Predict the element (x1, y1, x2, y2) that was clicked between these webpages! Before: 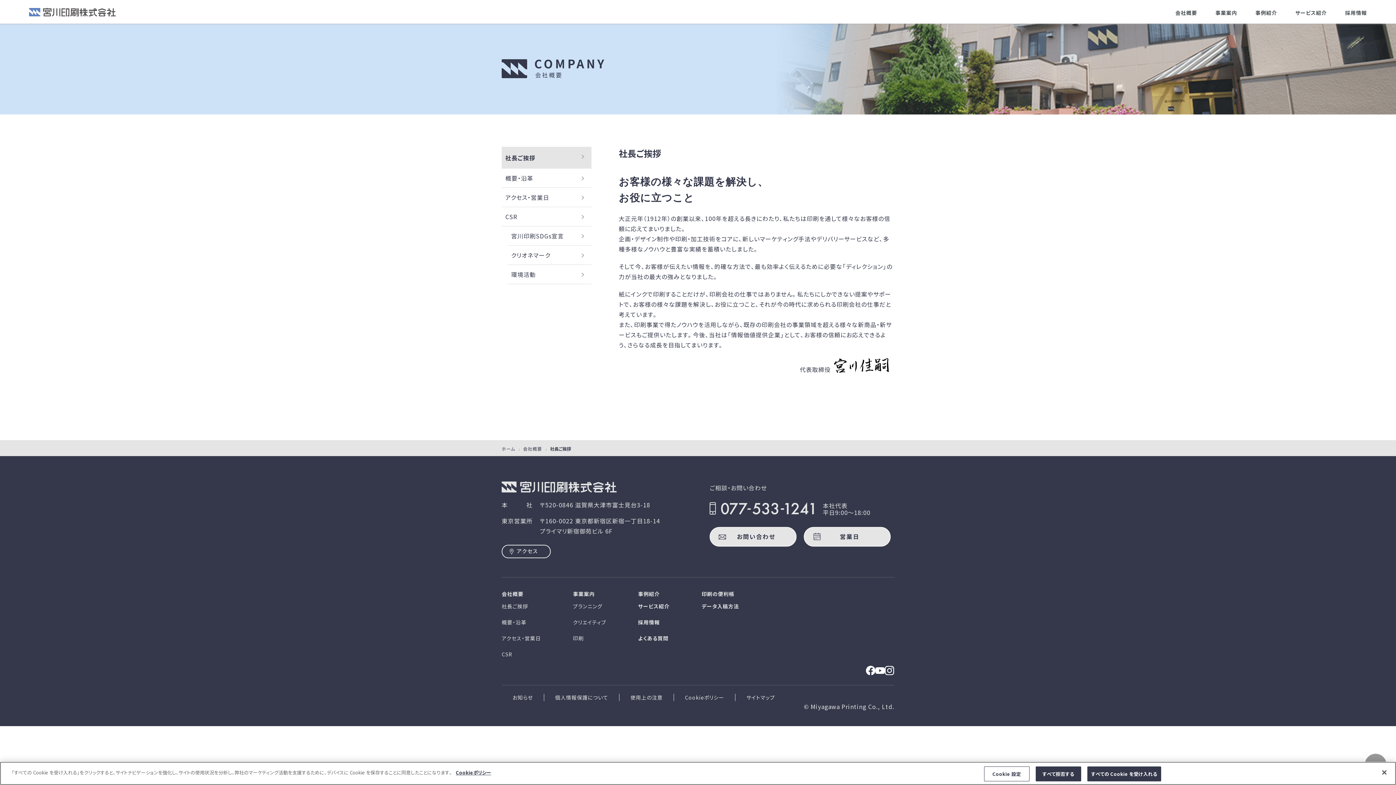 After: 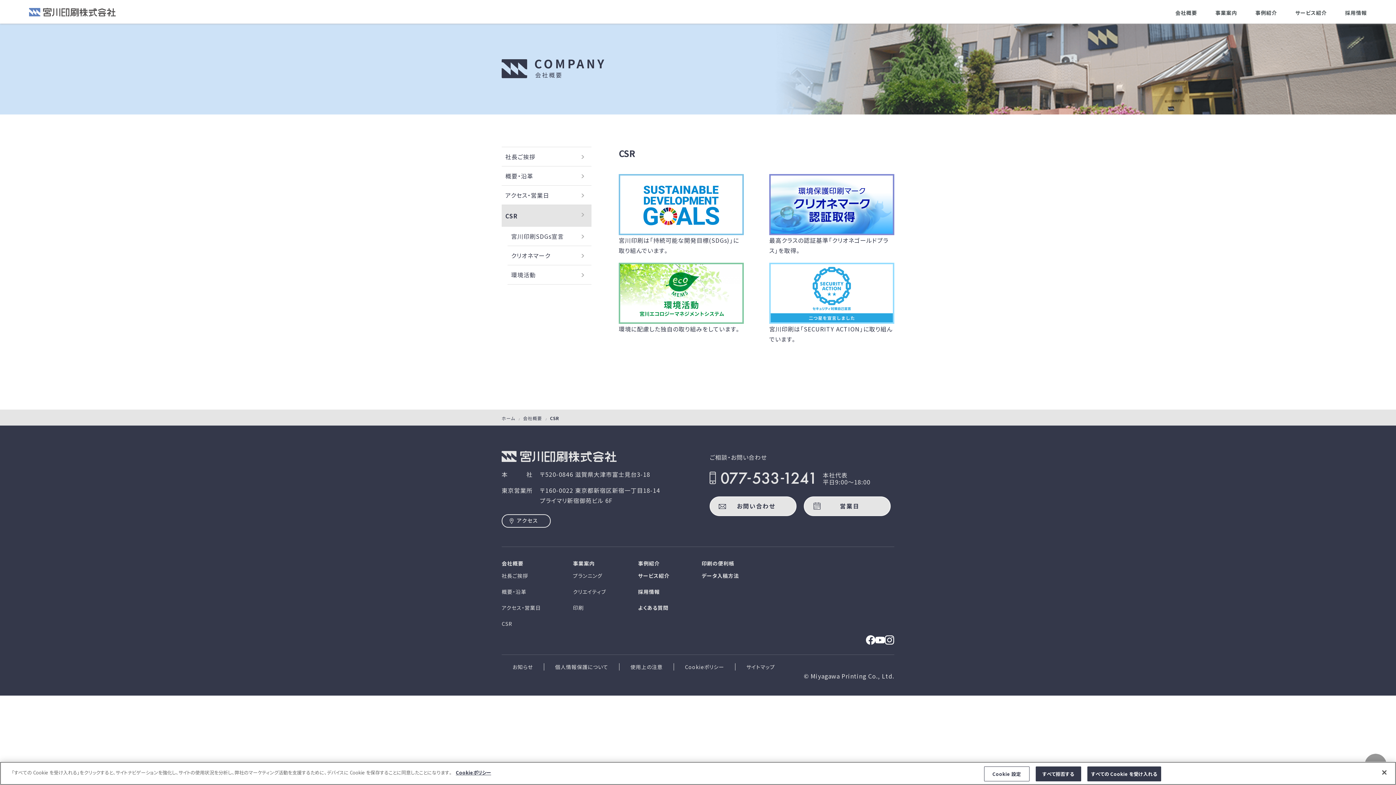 Action: label: CSR bbox: (501, 207, 591, 226)